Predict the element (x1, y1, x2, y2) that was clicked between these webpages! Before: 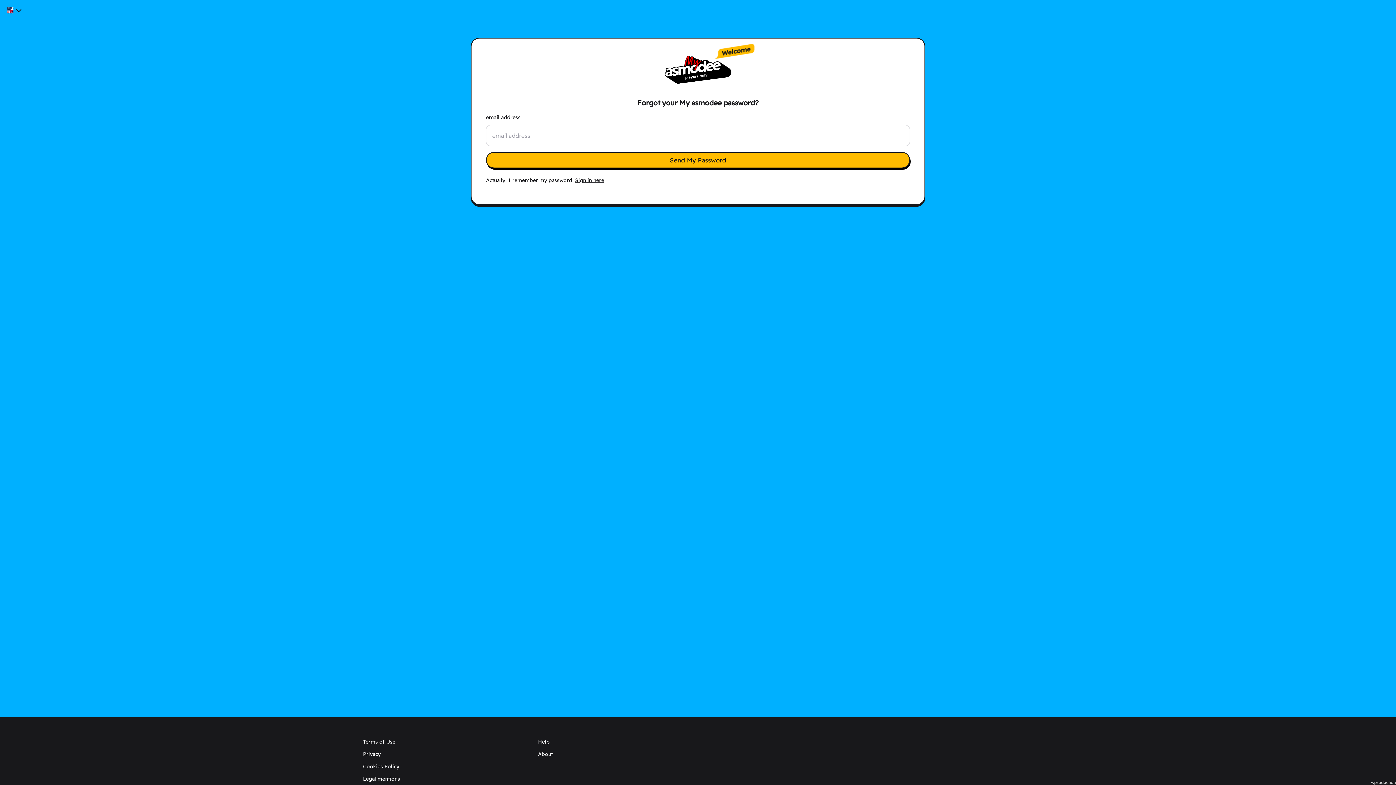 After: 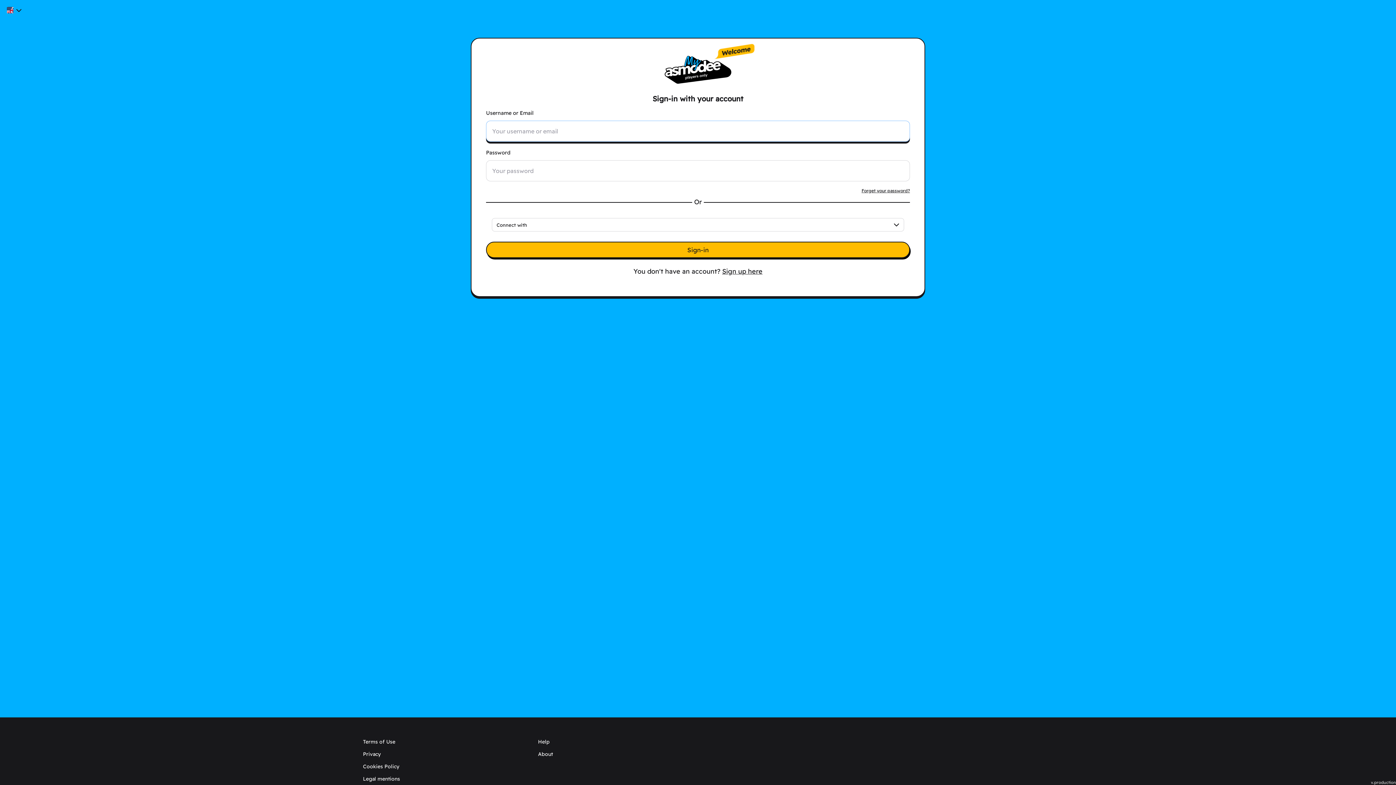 Action: bbox: (575, 177, 604, 183) label: Sign in here